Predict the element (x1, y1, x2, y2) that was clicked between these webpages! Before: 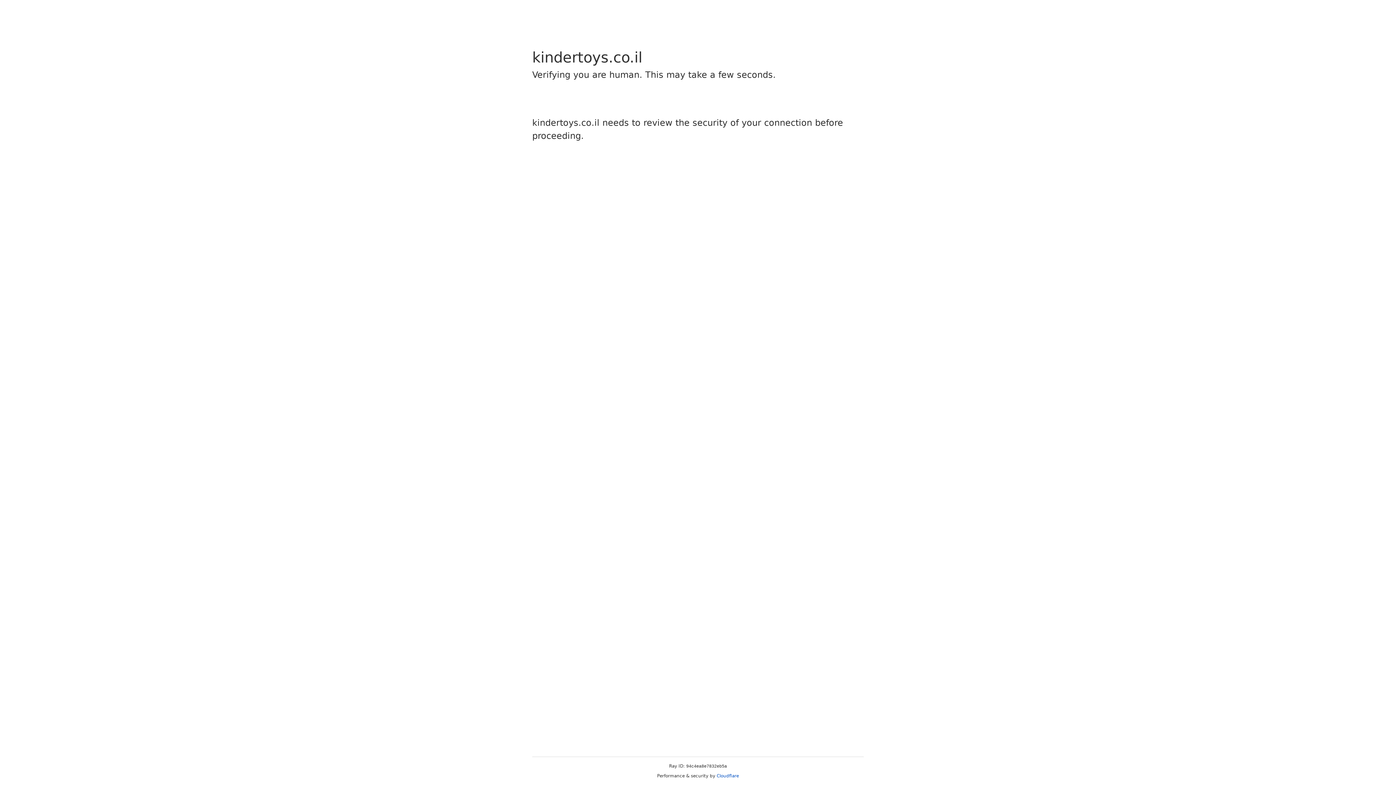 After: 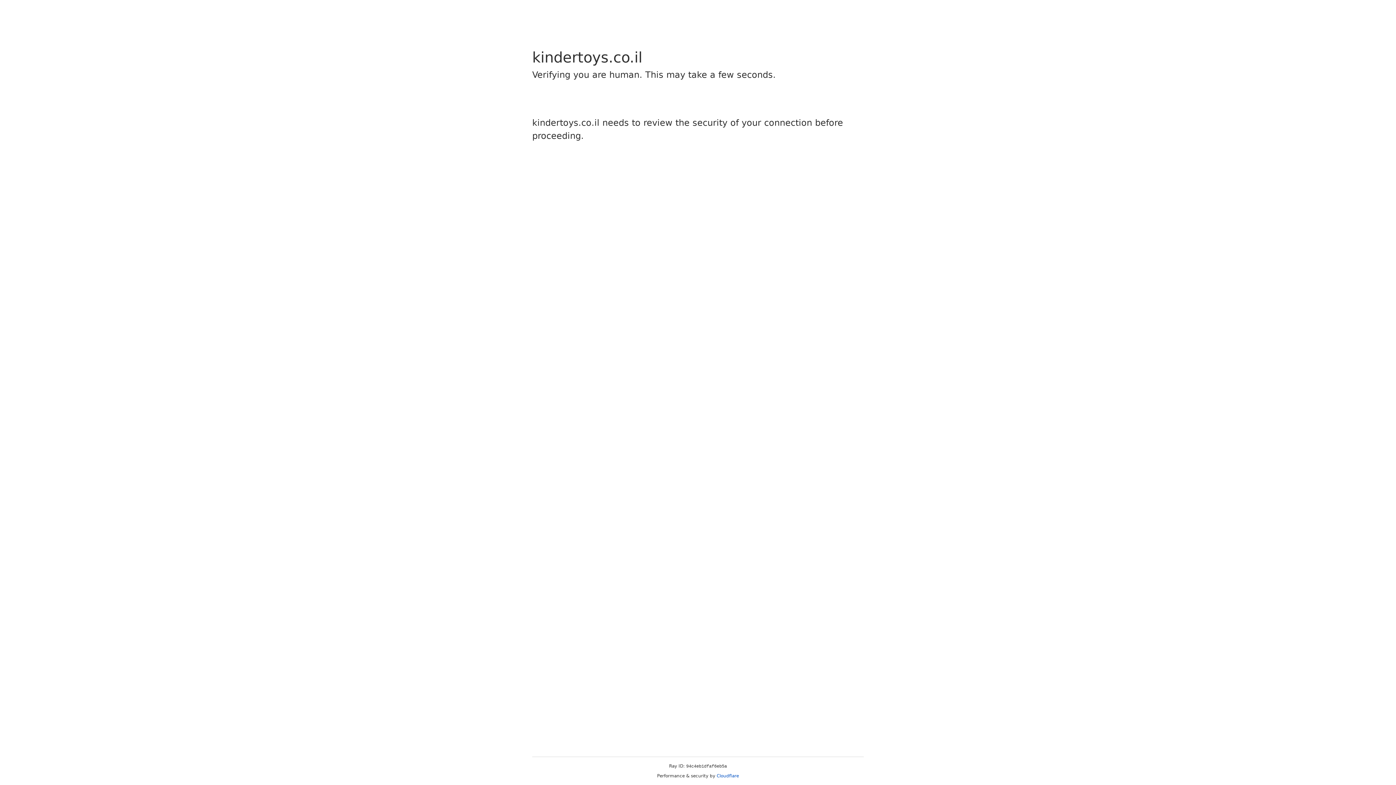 Action: bbox: (716, 773, 739, 778) label: Cloudflare